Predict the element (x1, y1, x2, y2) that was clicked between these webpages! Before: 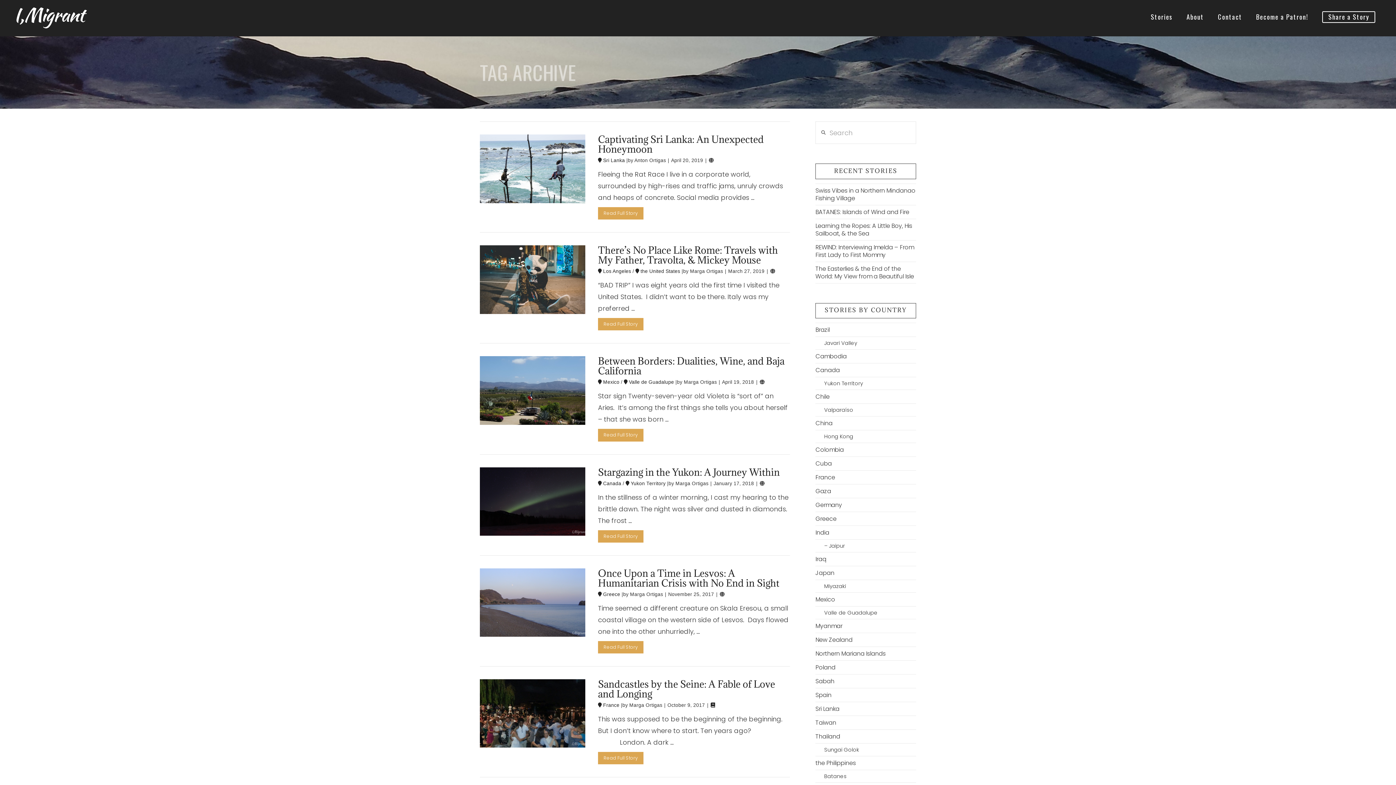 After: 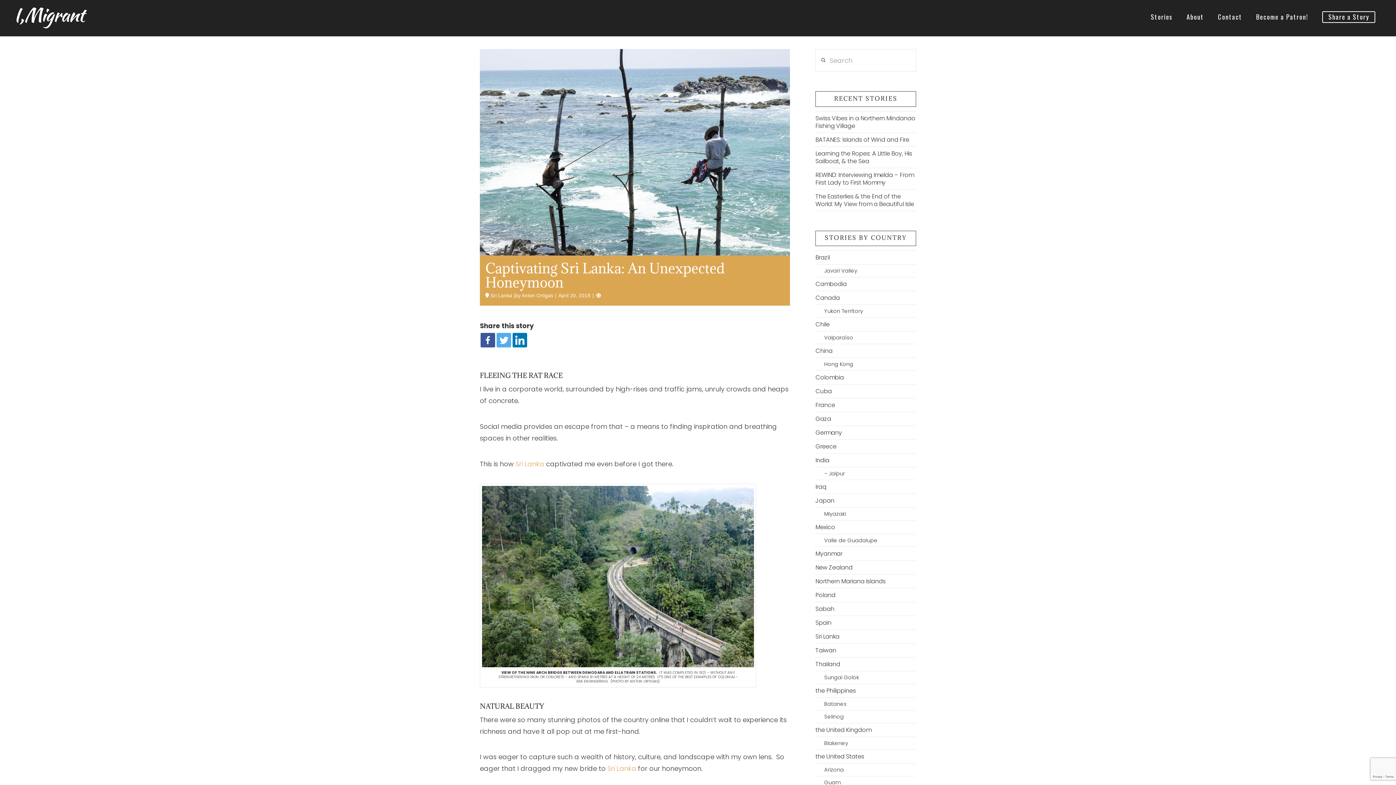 Action: label: Captivating Sri Lanka: An Unexpected Honeymoon bbox: (598, 133, 764, 155)